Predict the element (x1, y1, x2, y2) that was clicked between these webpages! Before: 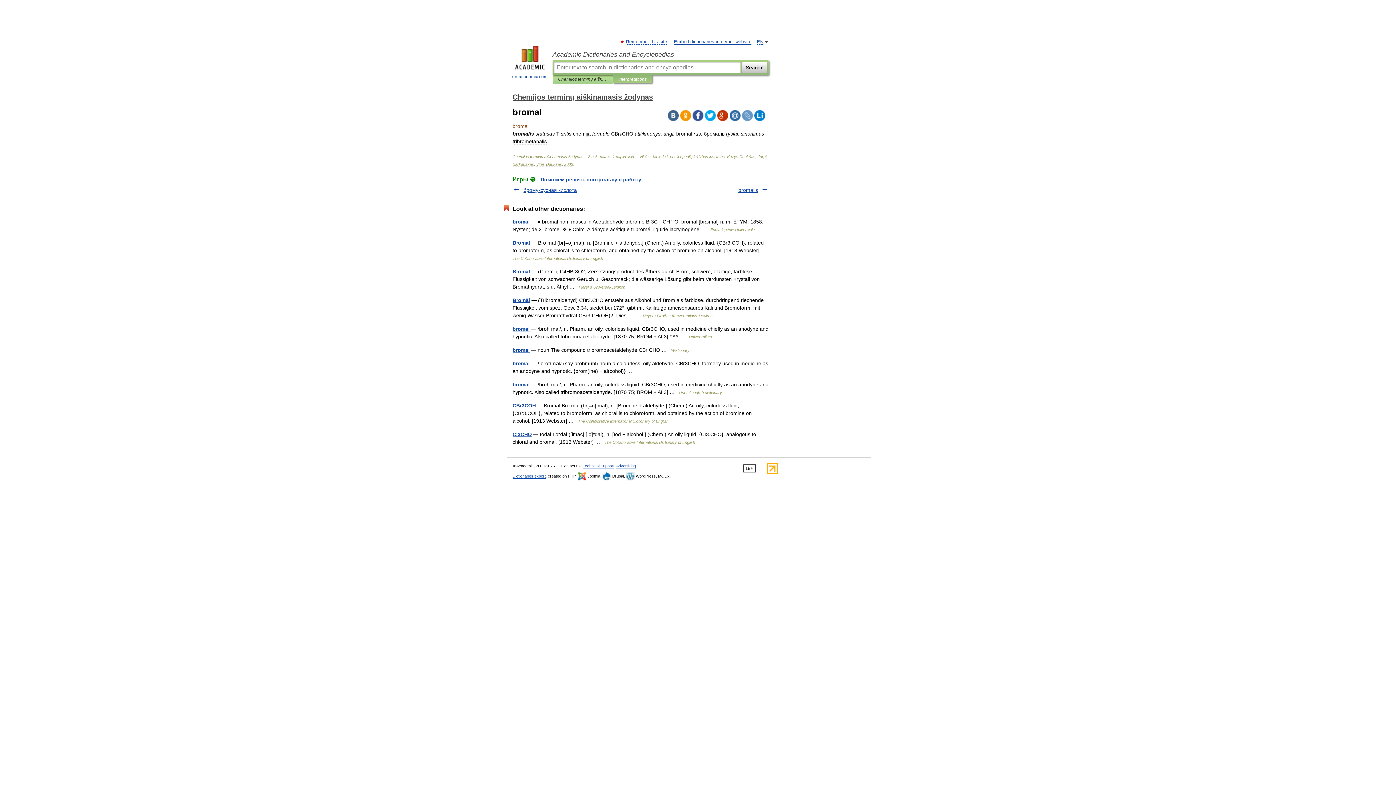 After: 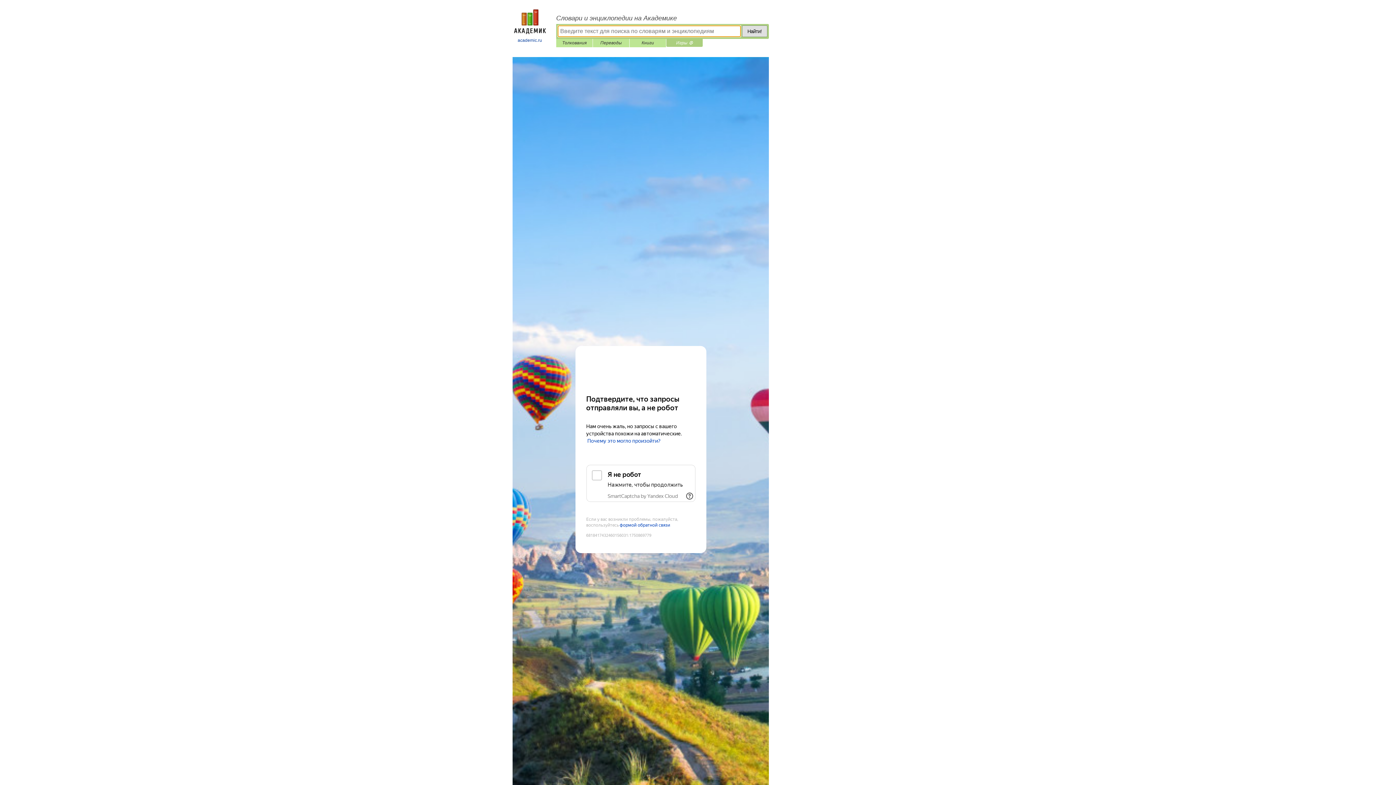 Action: bbox: (512, 176, 535, 182) label: Игры ⚽